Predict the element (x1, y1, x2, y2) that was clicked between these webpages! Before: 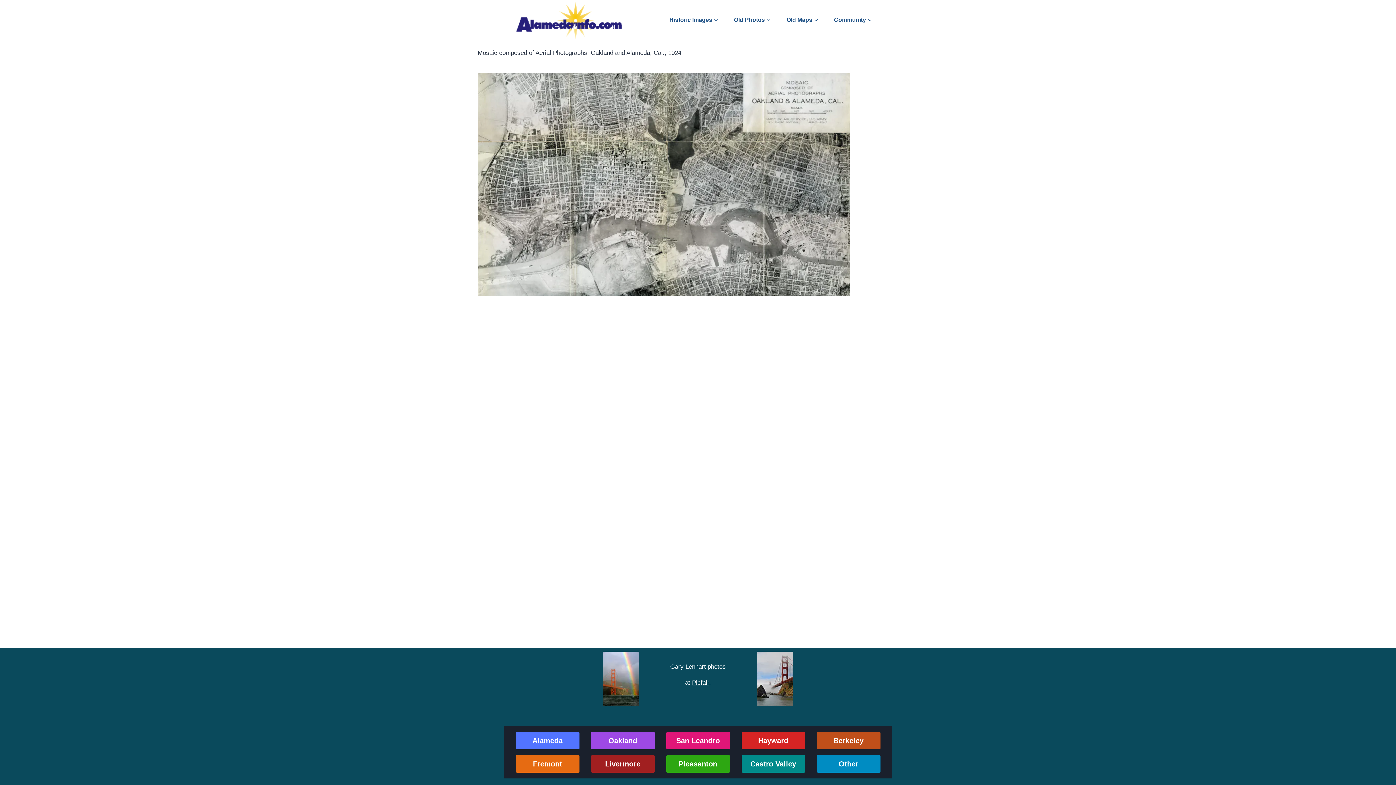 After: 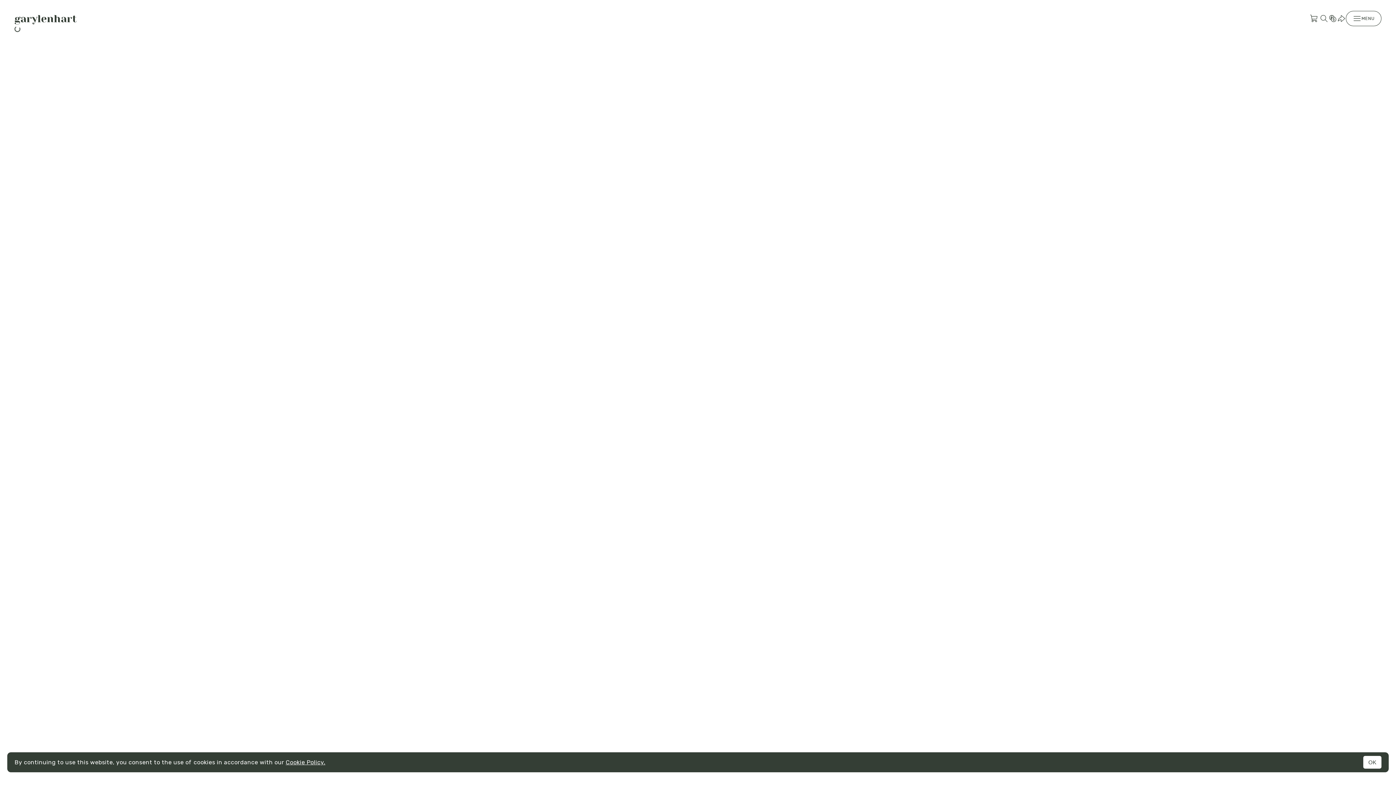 Action: bbox: (602, 652, 639, 706)